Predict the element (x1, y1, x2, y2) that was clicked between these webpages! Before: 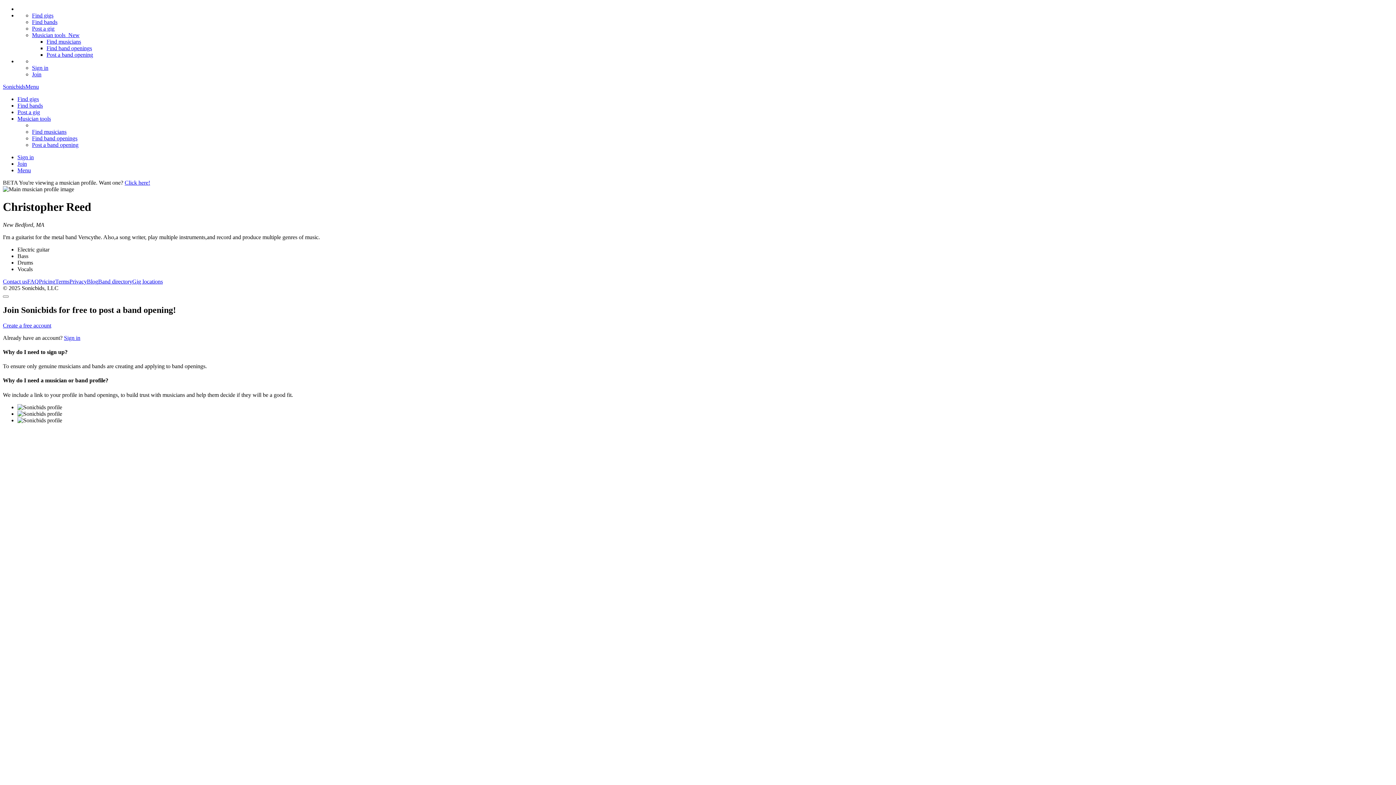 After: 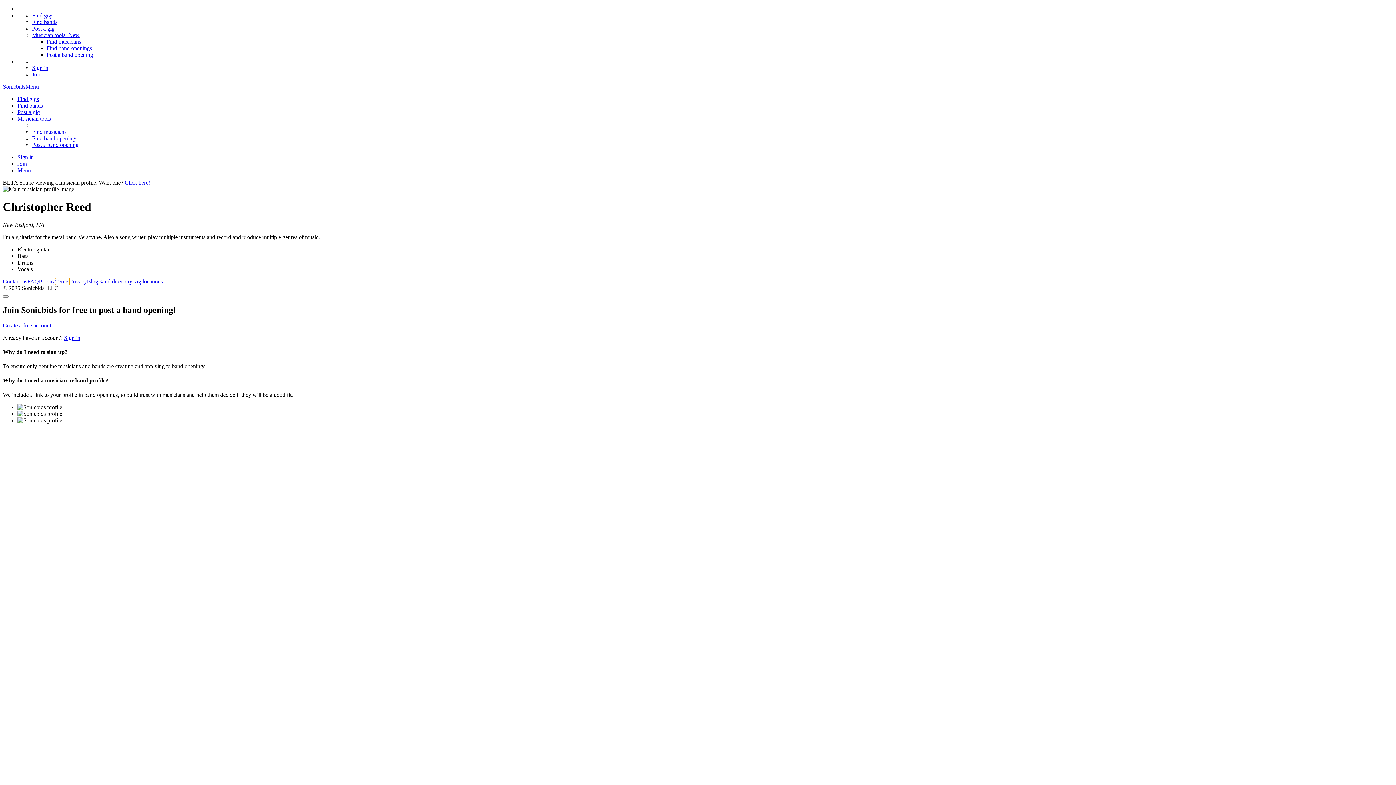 Action: label: Terms bbox: (55, 278, 69, 284)